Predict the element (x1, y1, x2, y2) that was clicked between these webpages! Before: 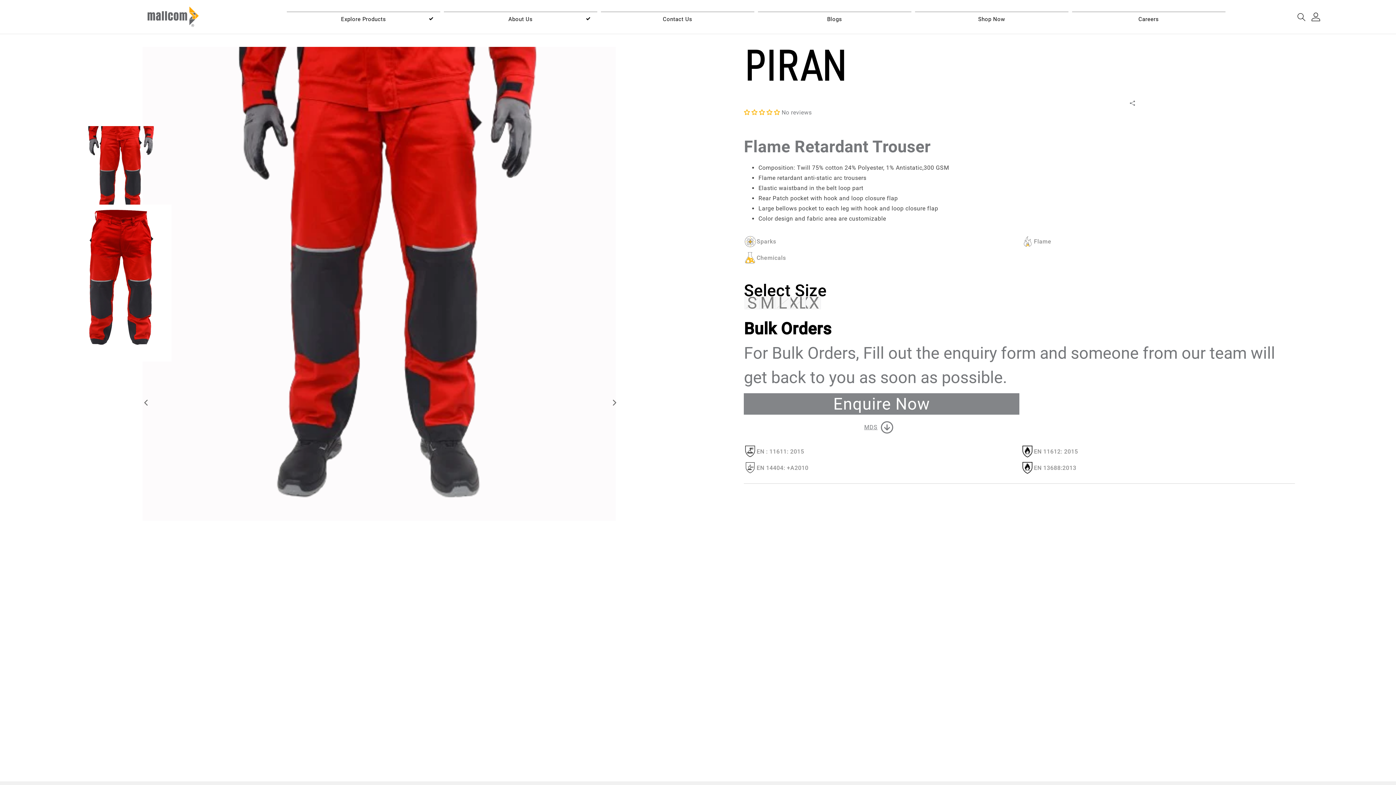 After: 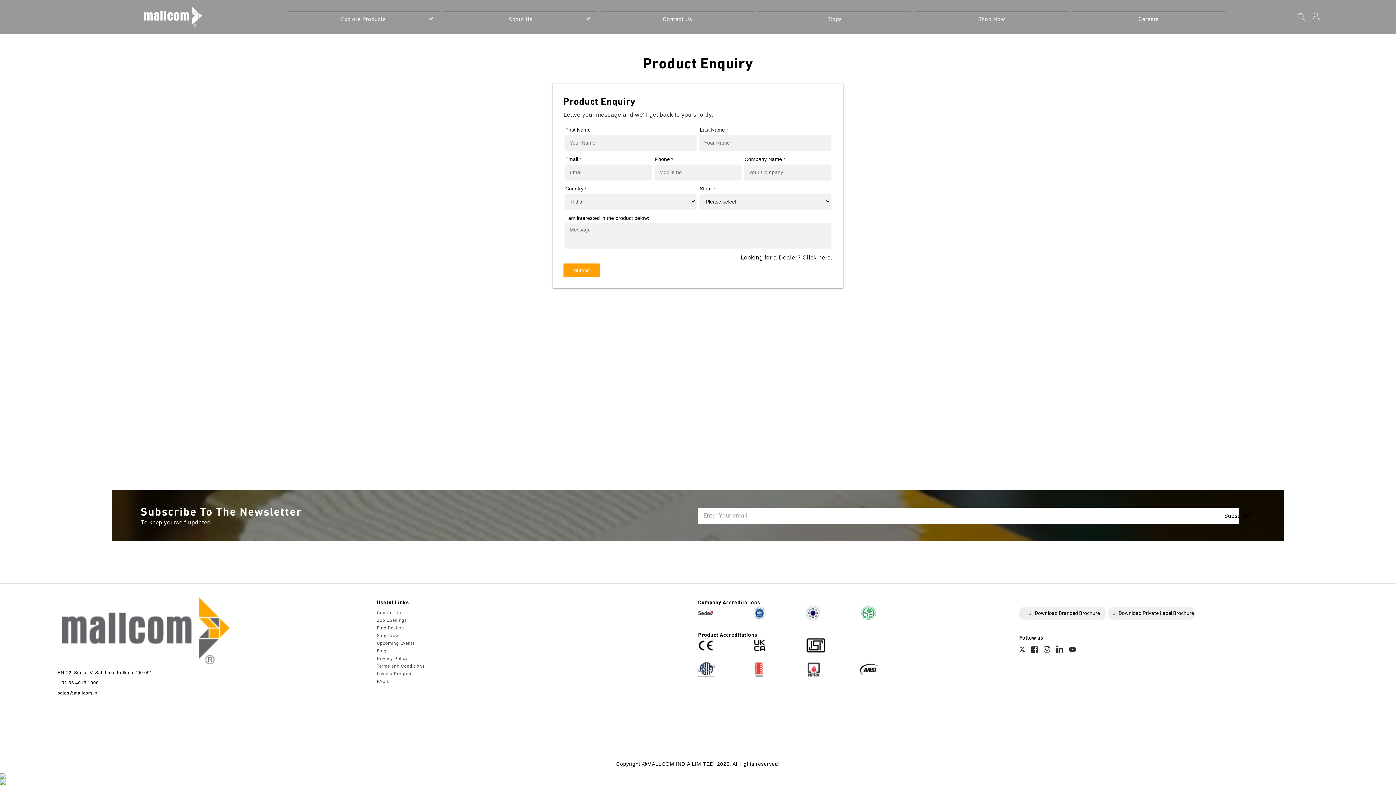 Action: bbox: (744, 393, 1019, 415) label: Enquire Now